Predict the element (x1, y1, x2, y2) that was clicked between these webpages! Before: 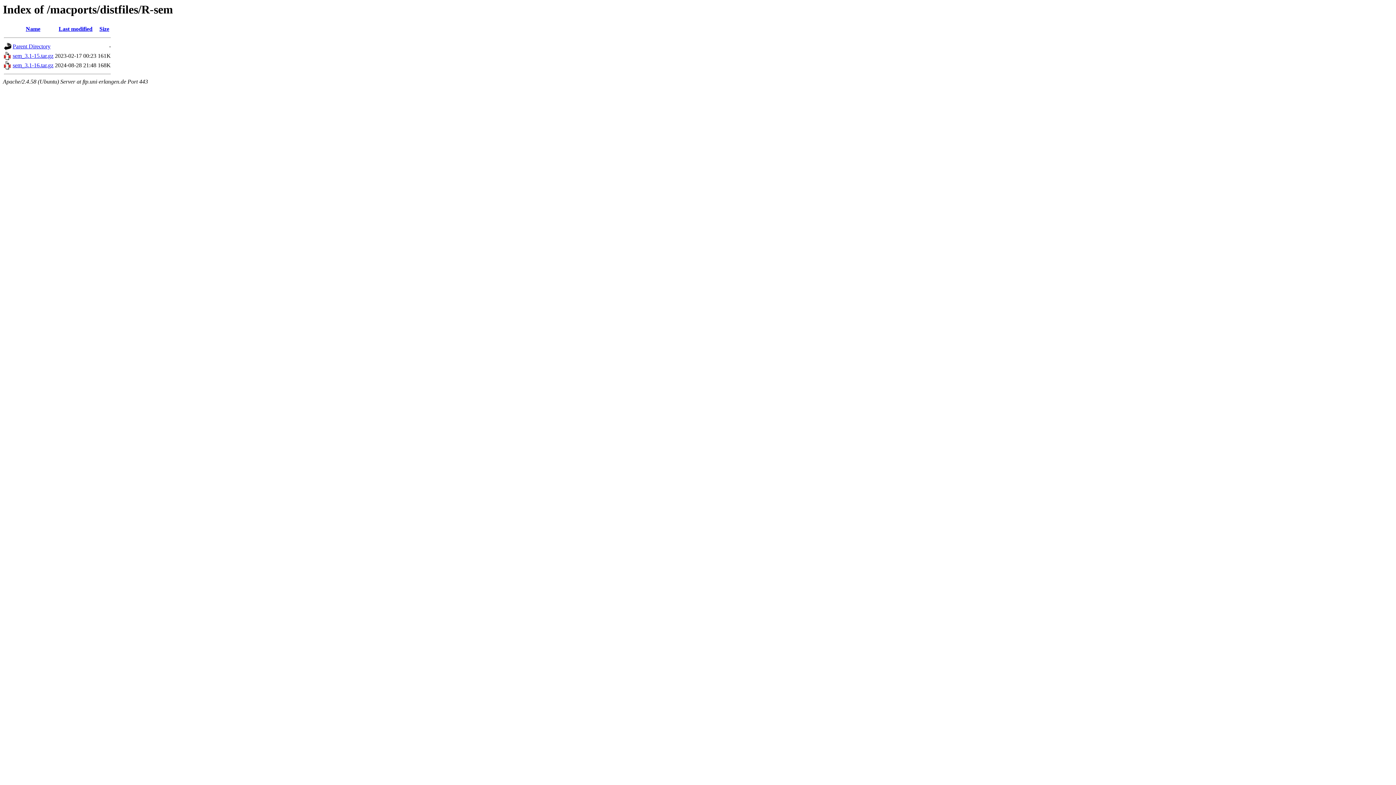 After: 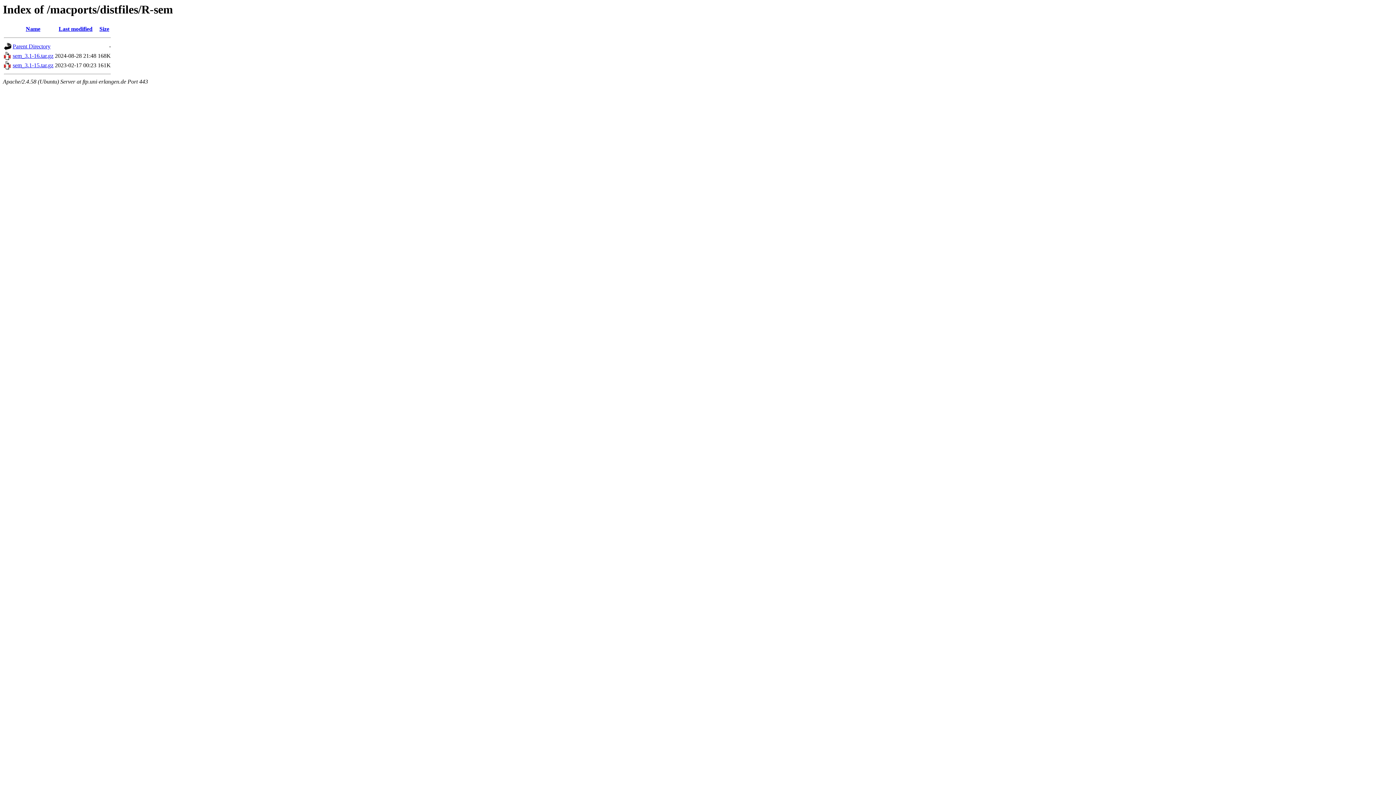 Action: bbox: (25, 25, 40, 32) label: Name